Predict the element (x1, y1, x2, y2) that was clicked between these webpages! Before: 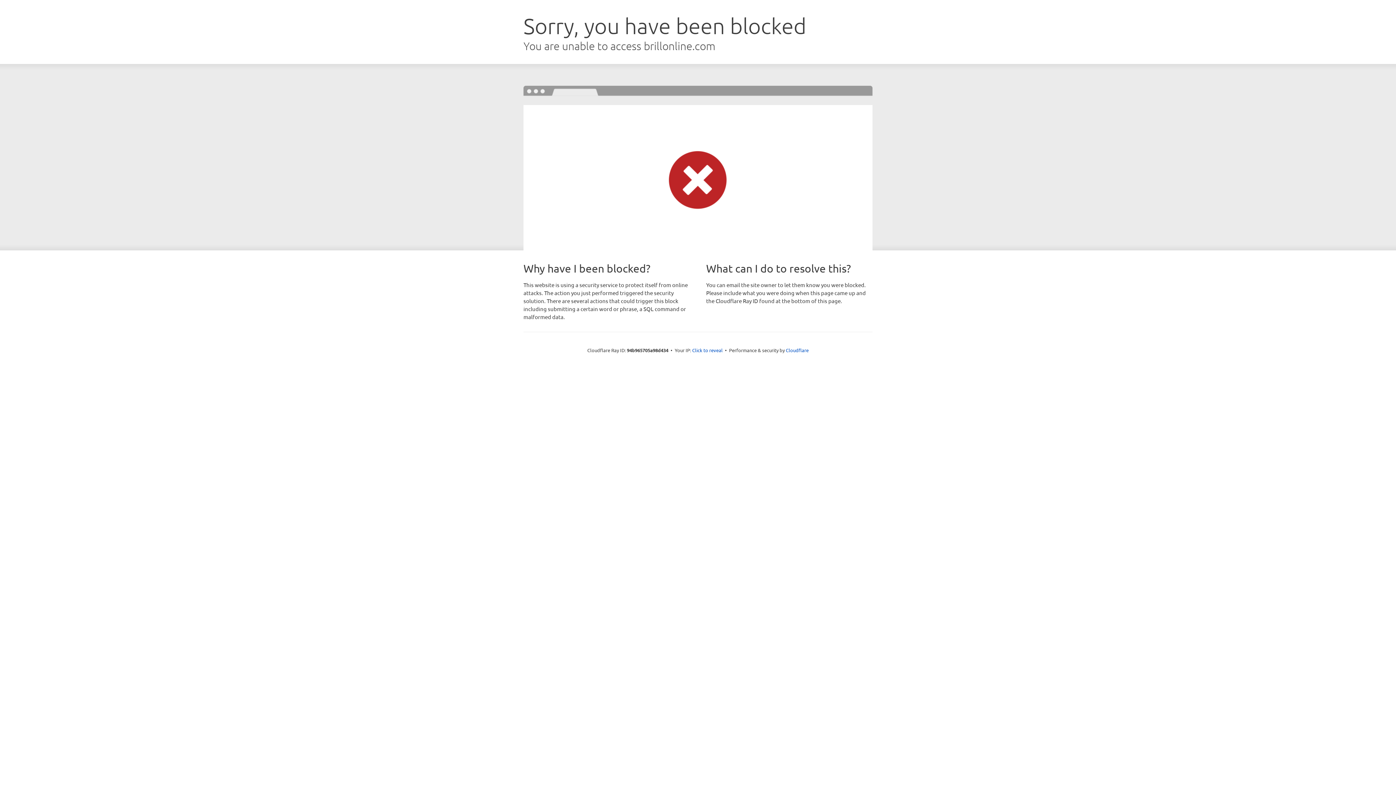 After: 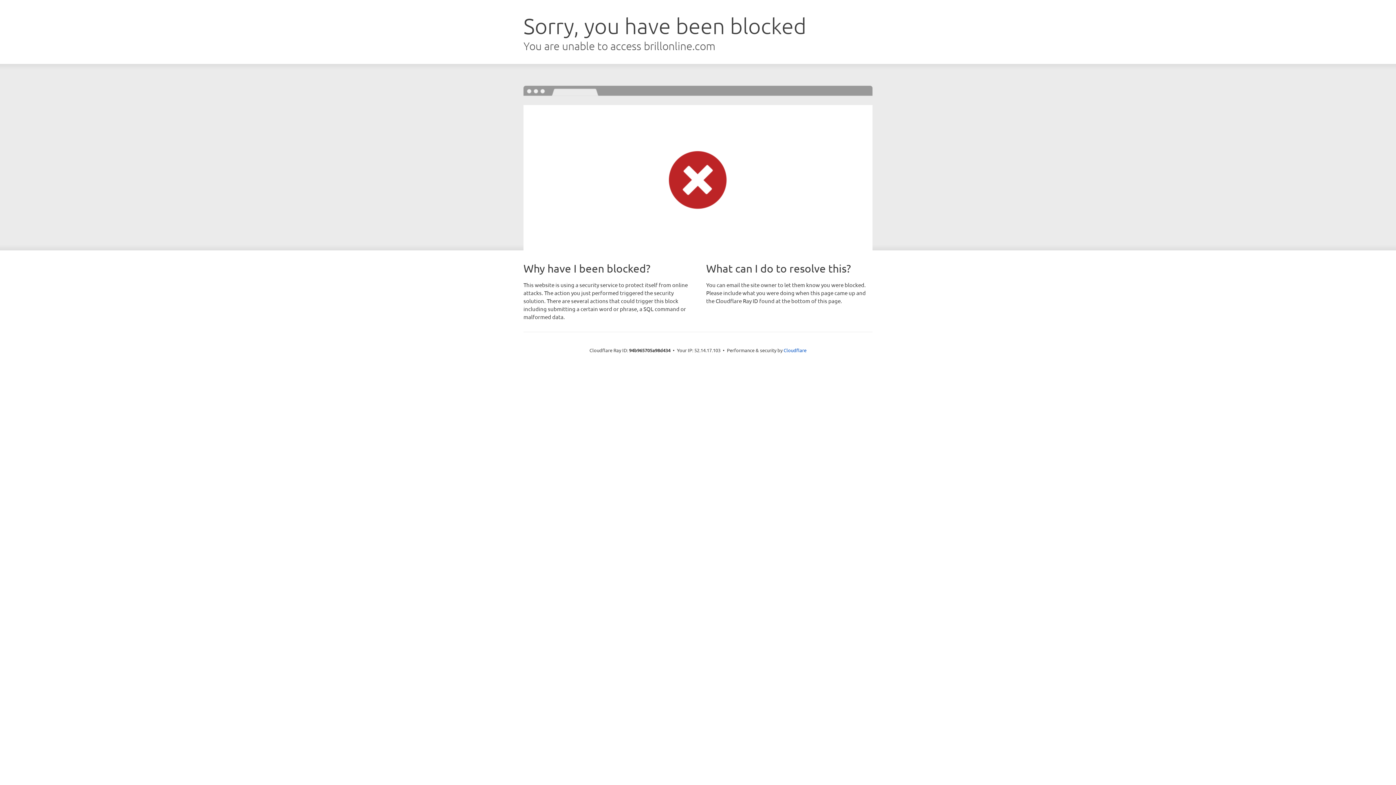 Action: label: Click to reveal bbox: (692, 346, 722, 353)